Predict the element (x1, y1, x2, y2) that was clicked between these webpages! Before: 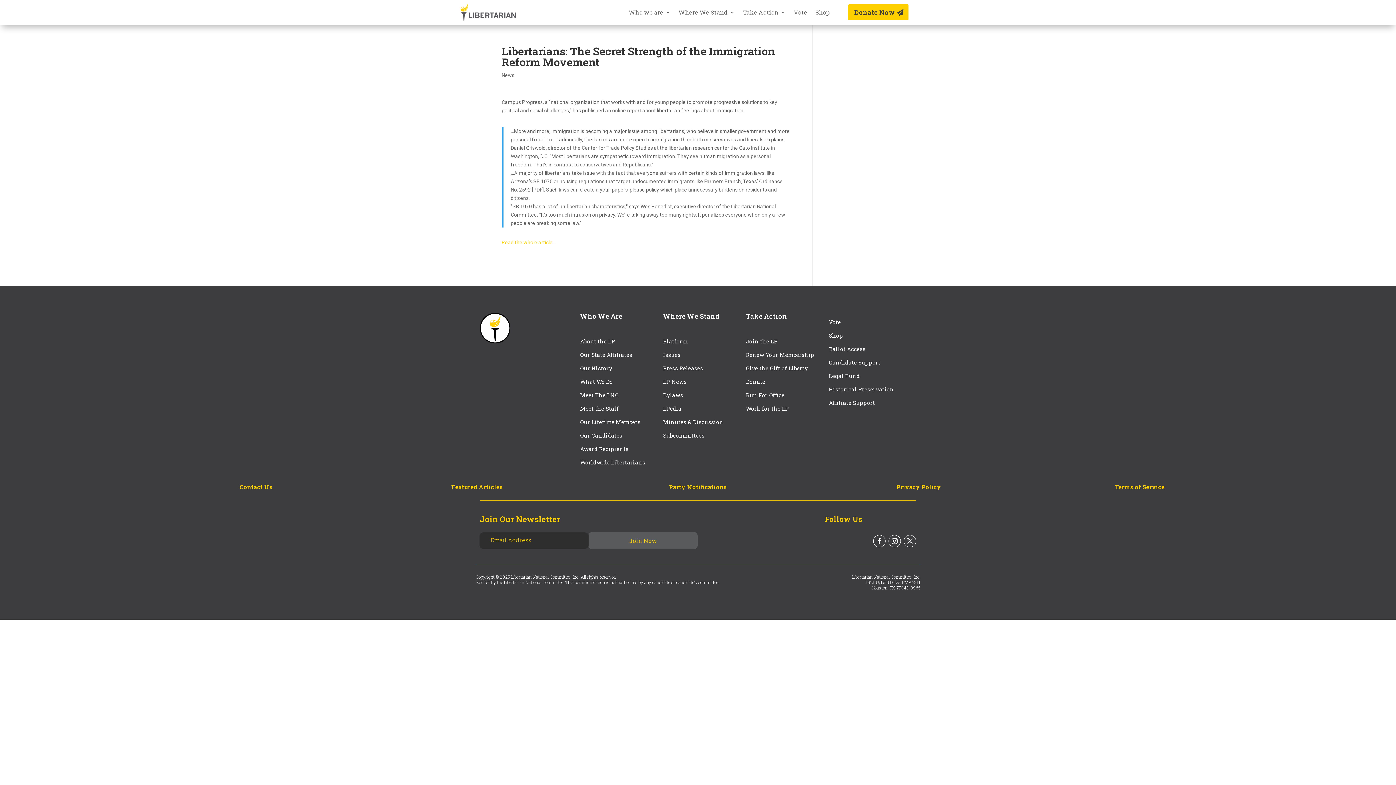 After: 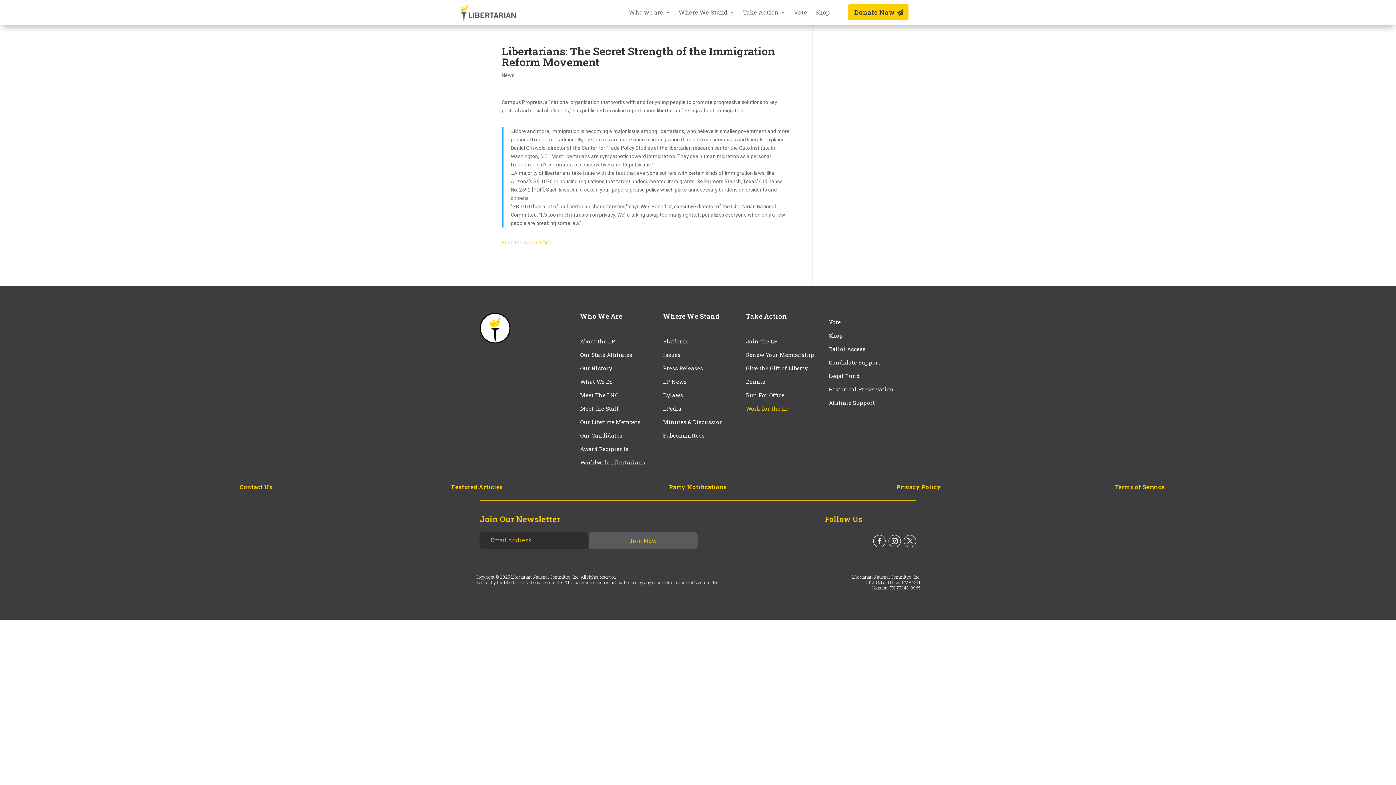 Action: bbox: (746, 405, 789, 412) label: Work for the LP